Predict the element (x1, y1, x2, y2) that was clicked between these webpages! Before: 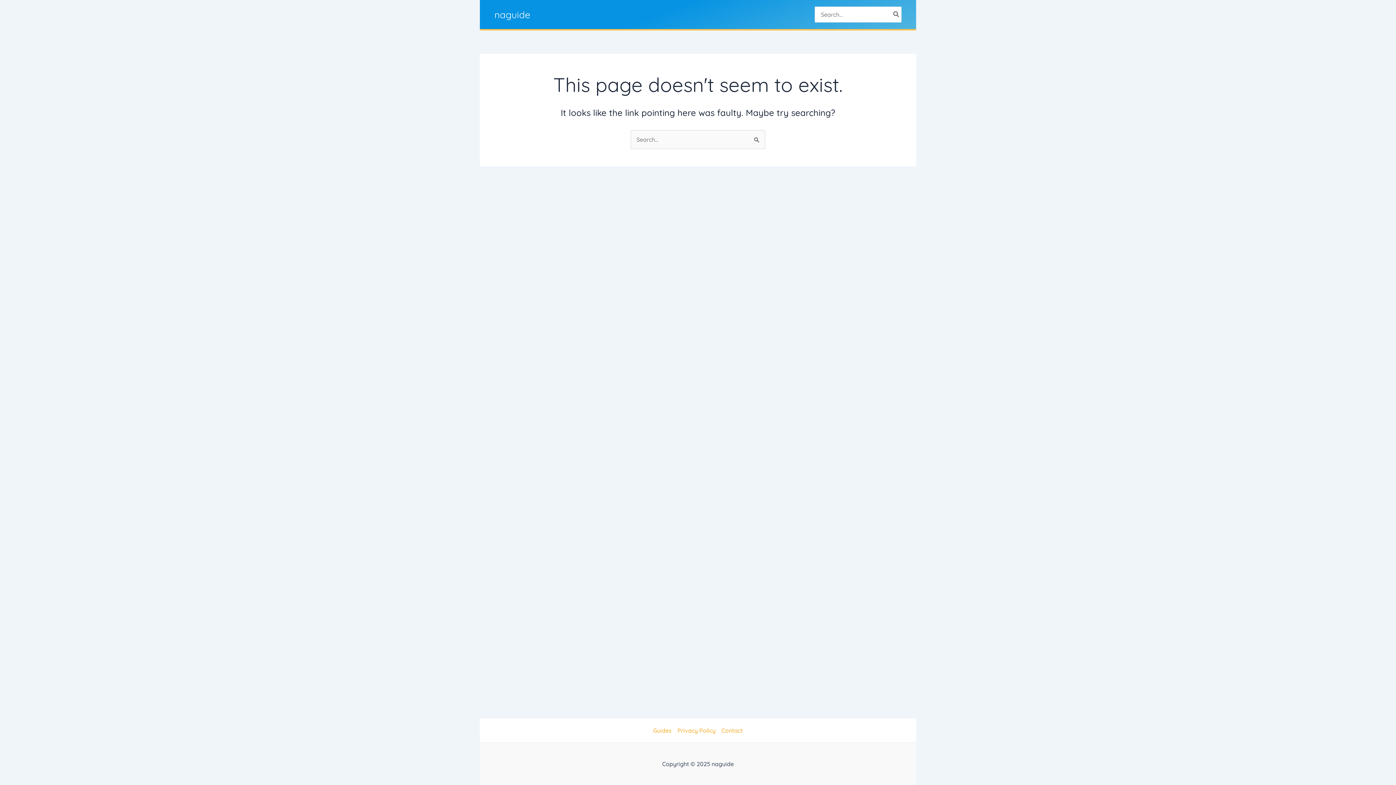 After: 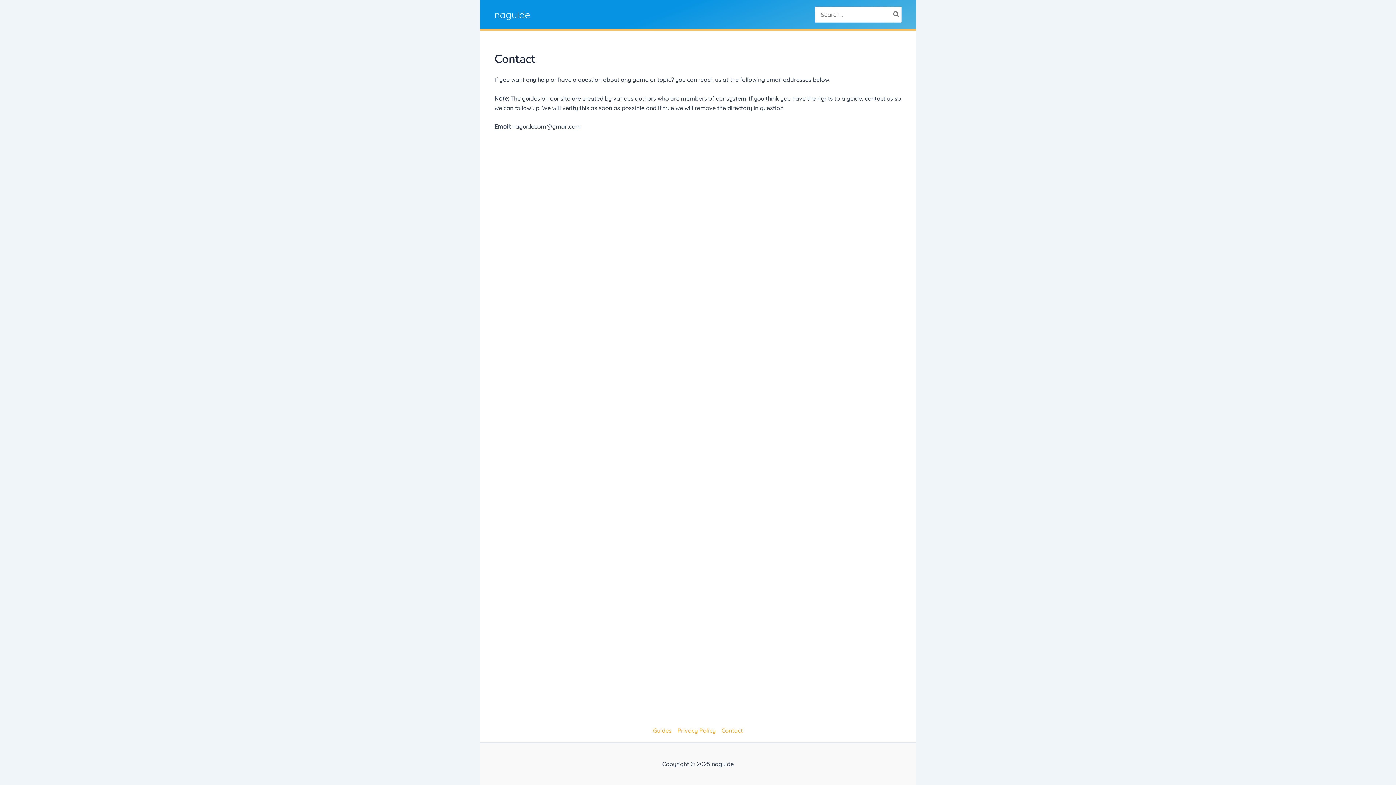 Action: bbox: (718, 726, 743, 735) label: Contact